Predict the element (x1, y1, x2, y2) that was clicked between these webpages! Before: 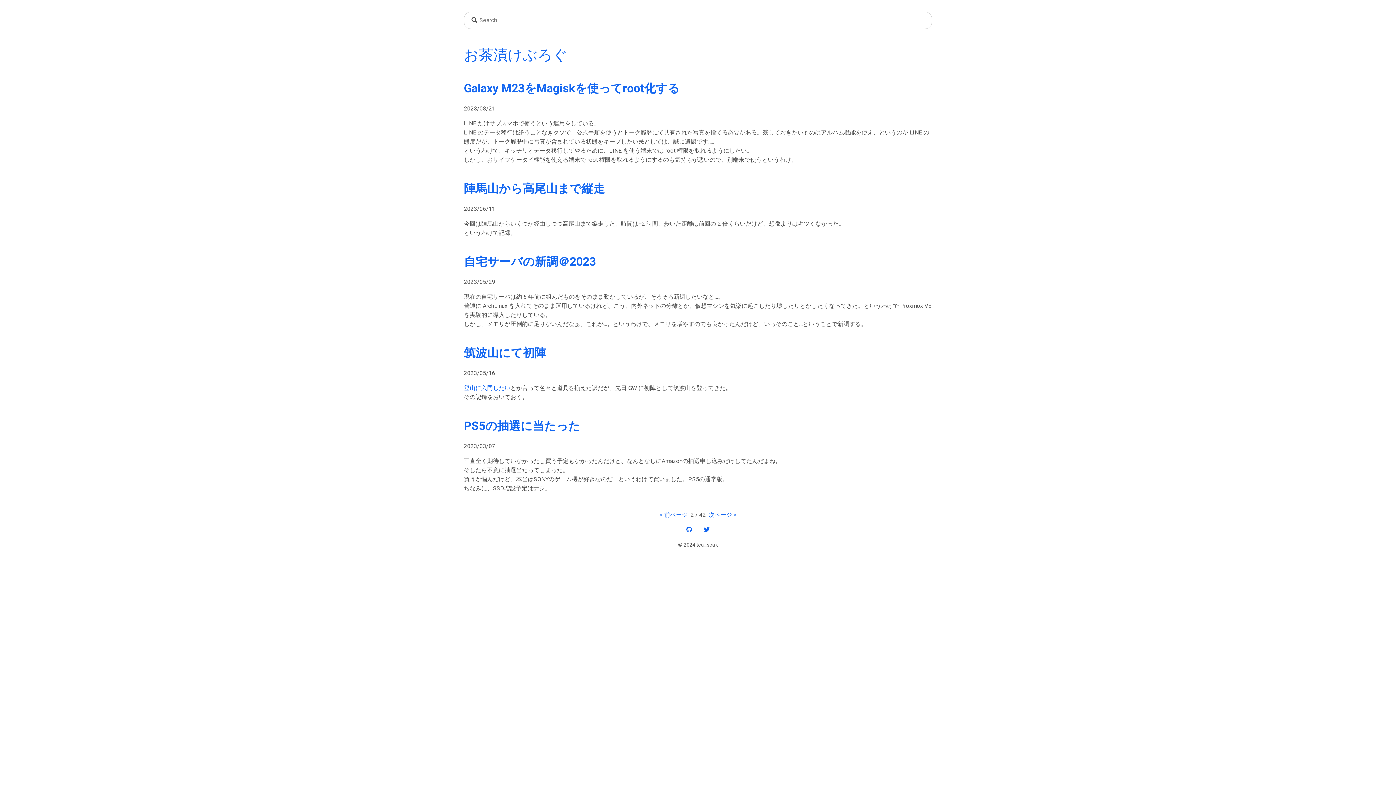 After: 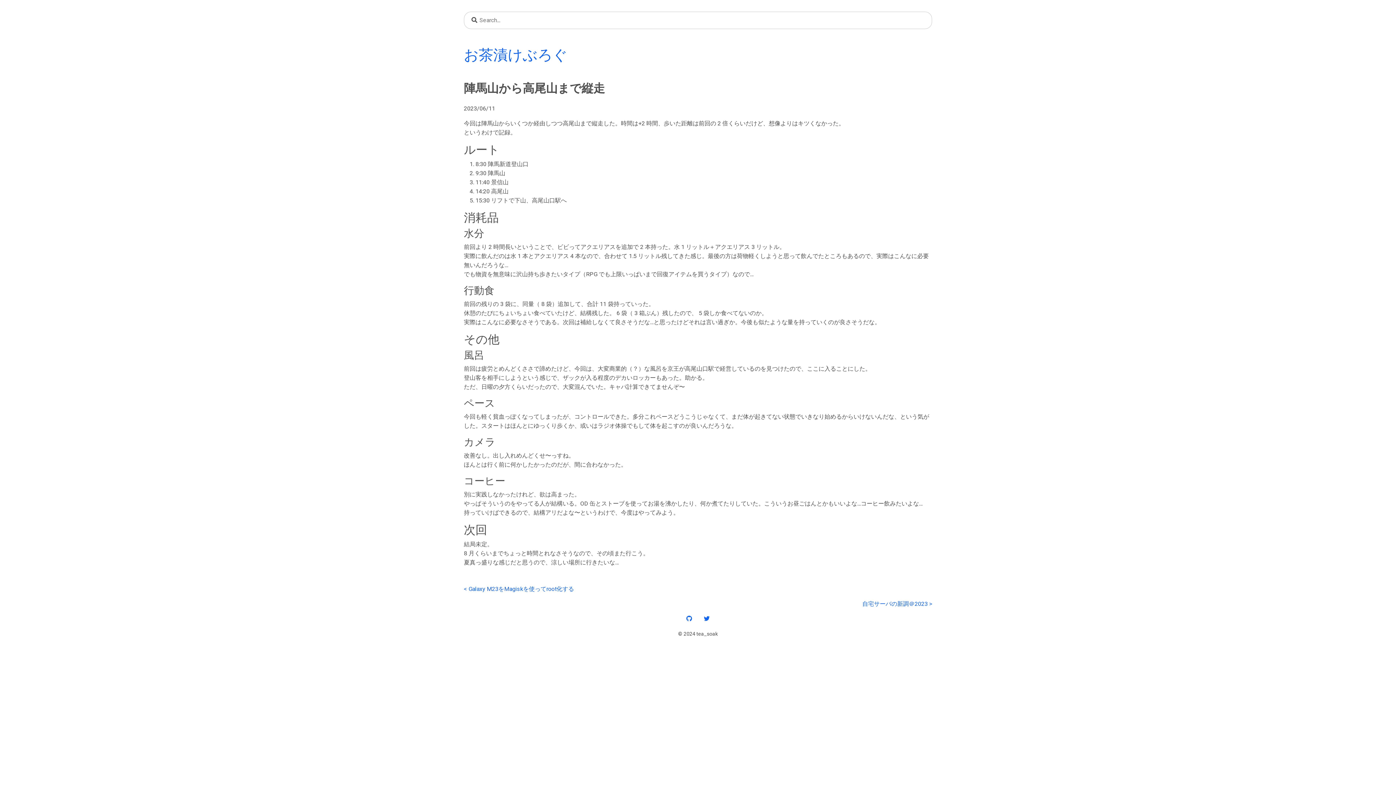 Action: bbox: (464, 181, 605, 195) label: 陣馬山から高尾山まで縦走